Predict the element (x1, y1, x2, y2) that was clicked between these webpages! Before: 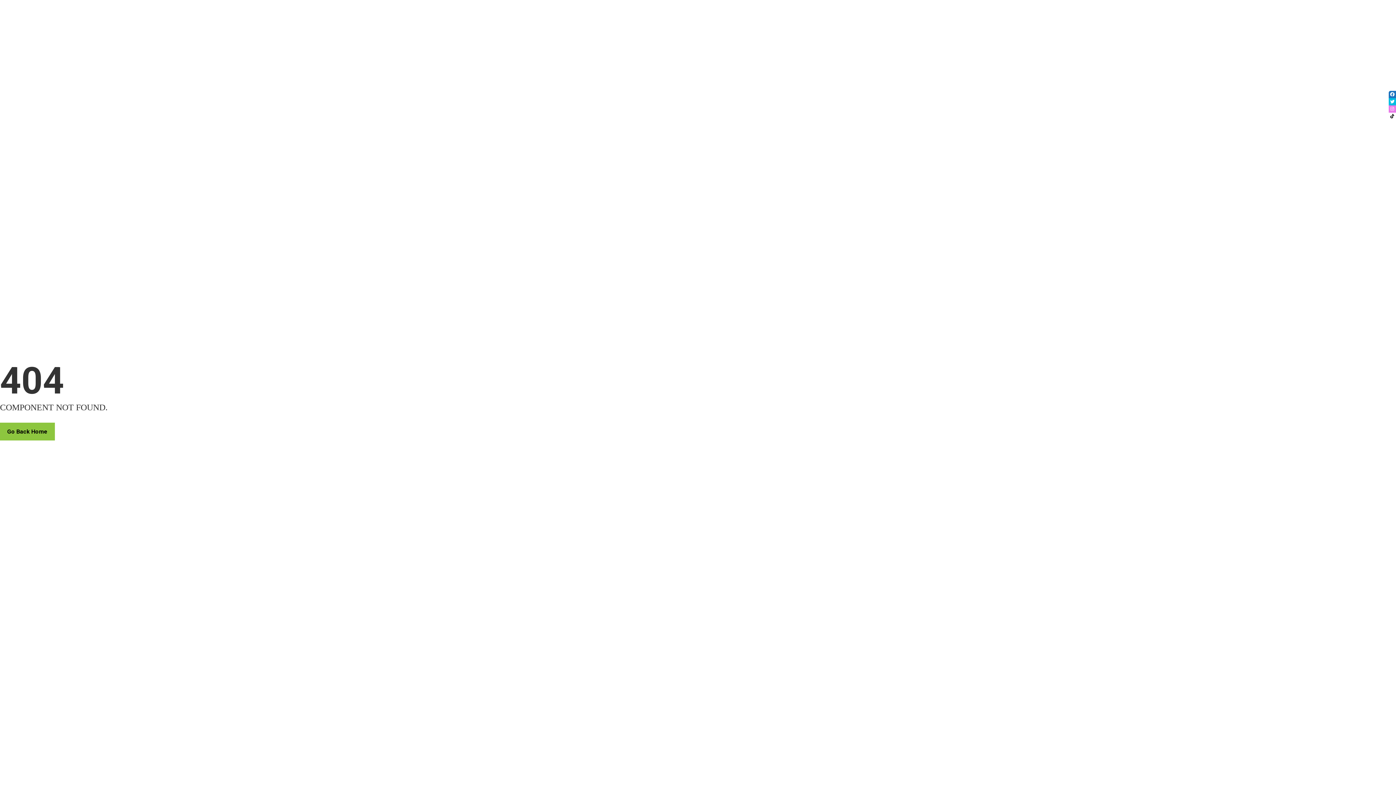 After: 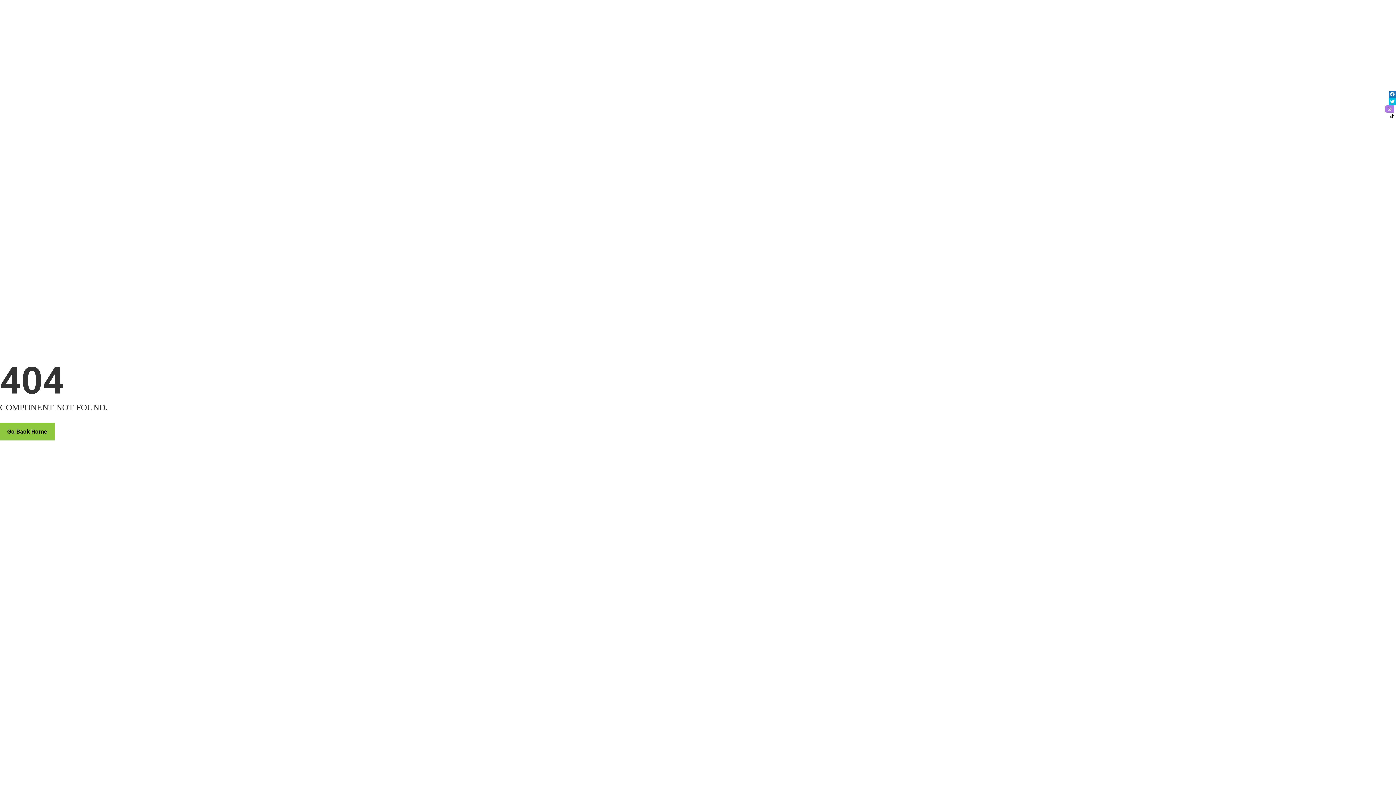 Action: bbox: (1389, 105, 1396, 112)